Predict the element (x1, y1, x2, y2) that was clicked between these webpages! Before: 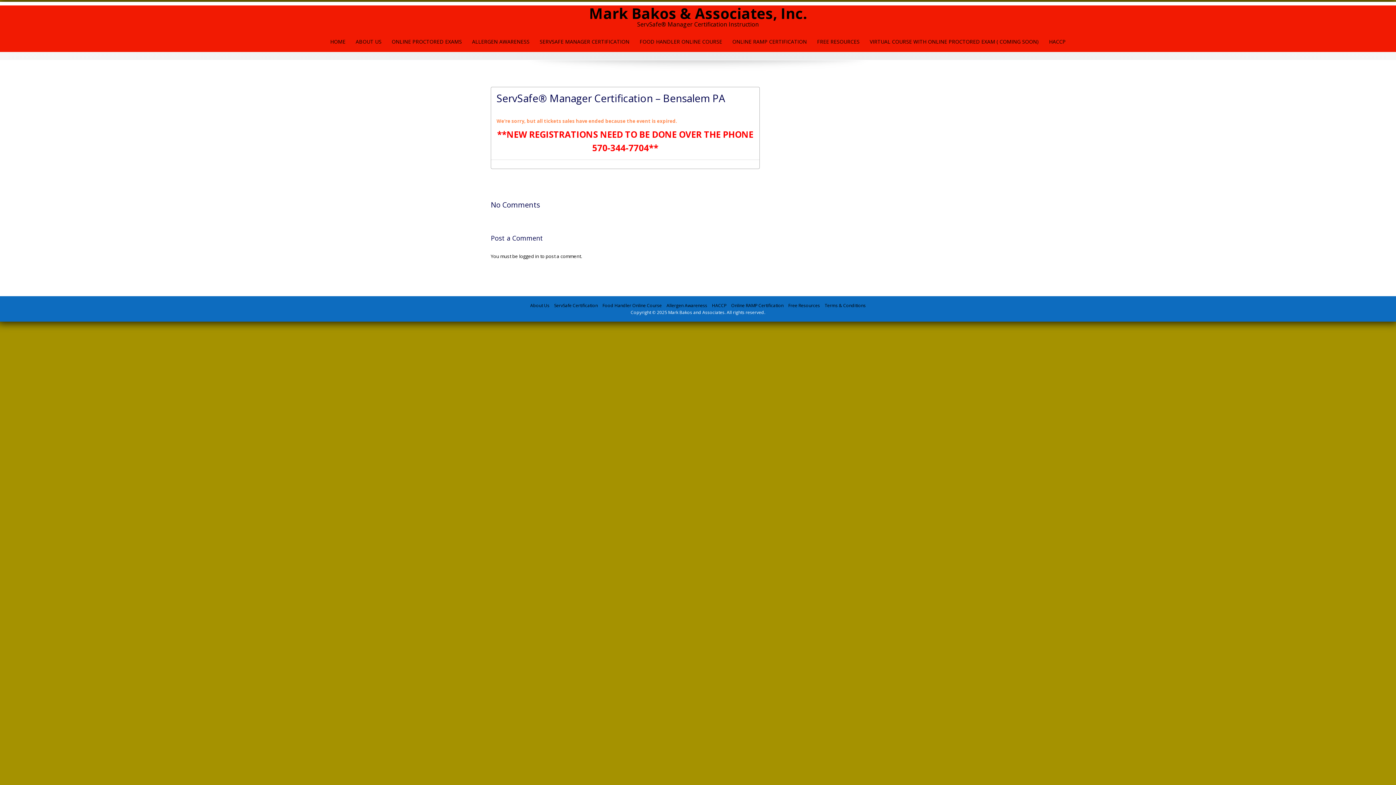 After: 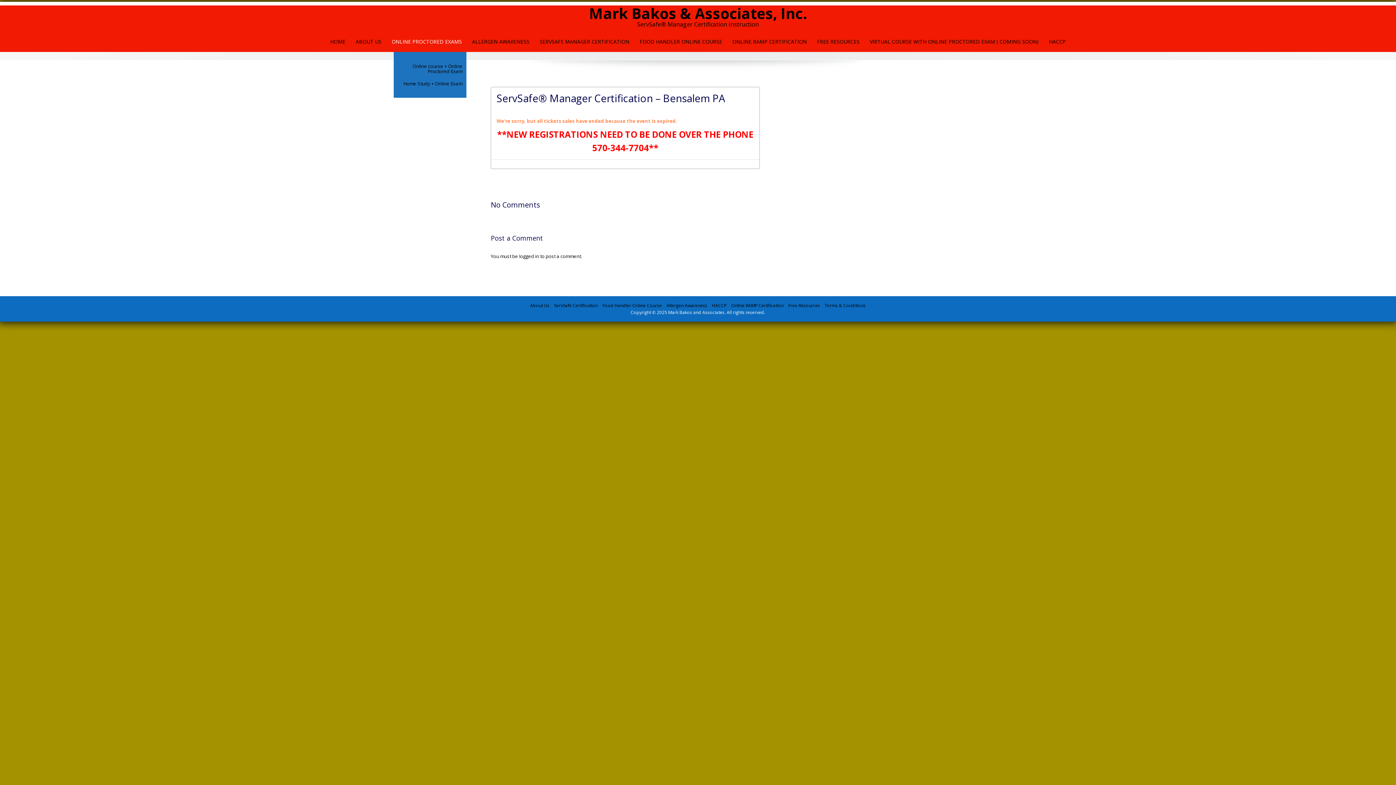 Action: label: ONLINE PROCTORED EXAMS bbox: (387, 31, 466, 52)